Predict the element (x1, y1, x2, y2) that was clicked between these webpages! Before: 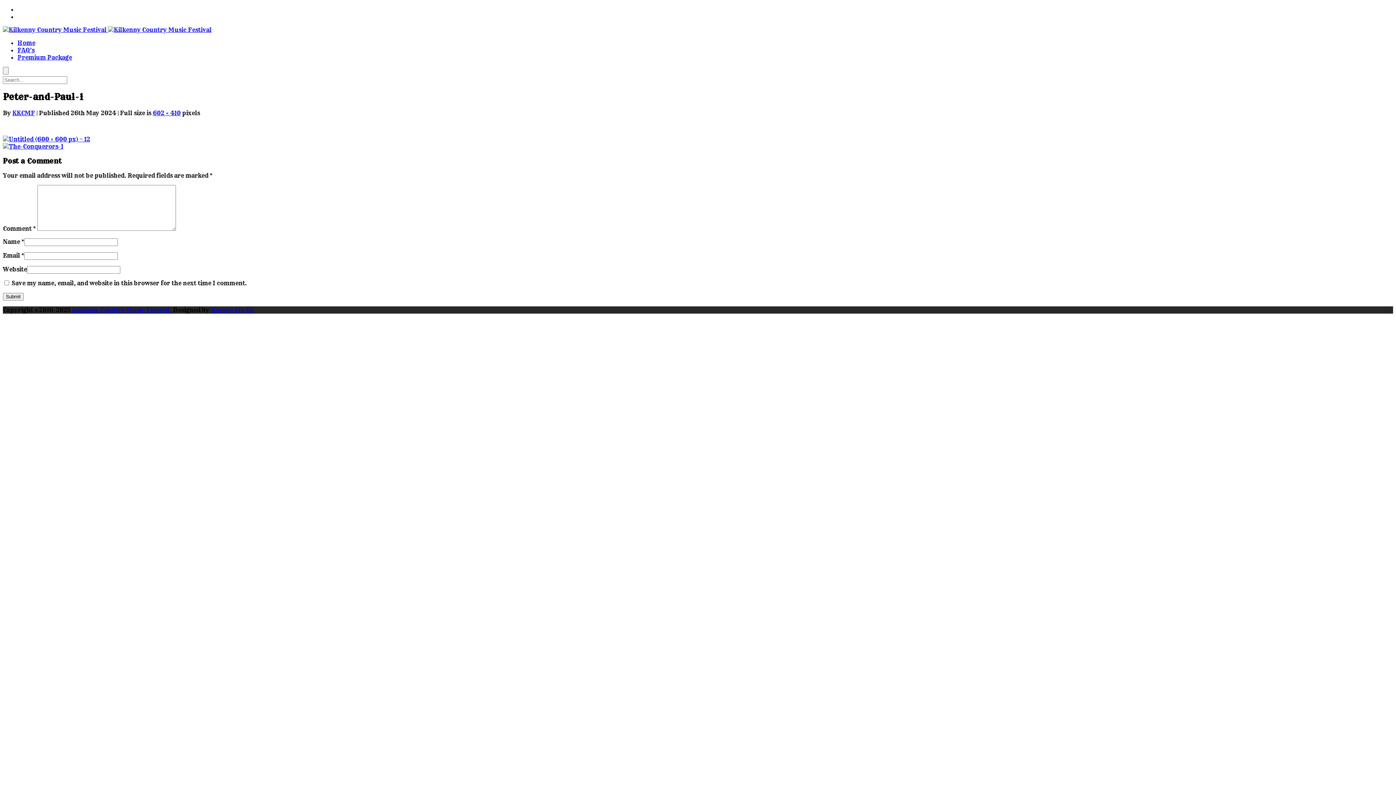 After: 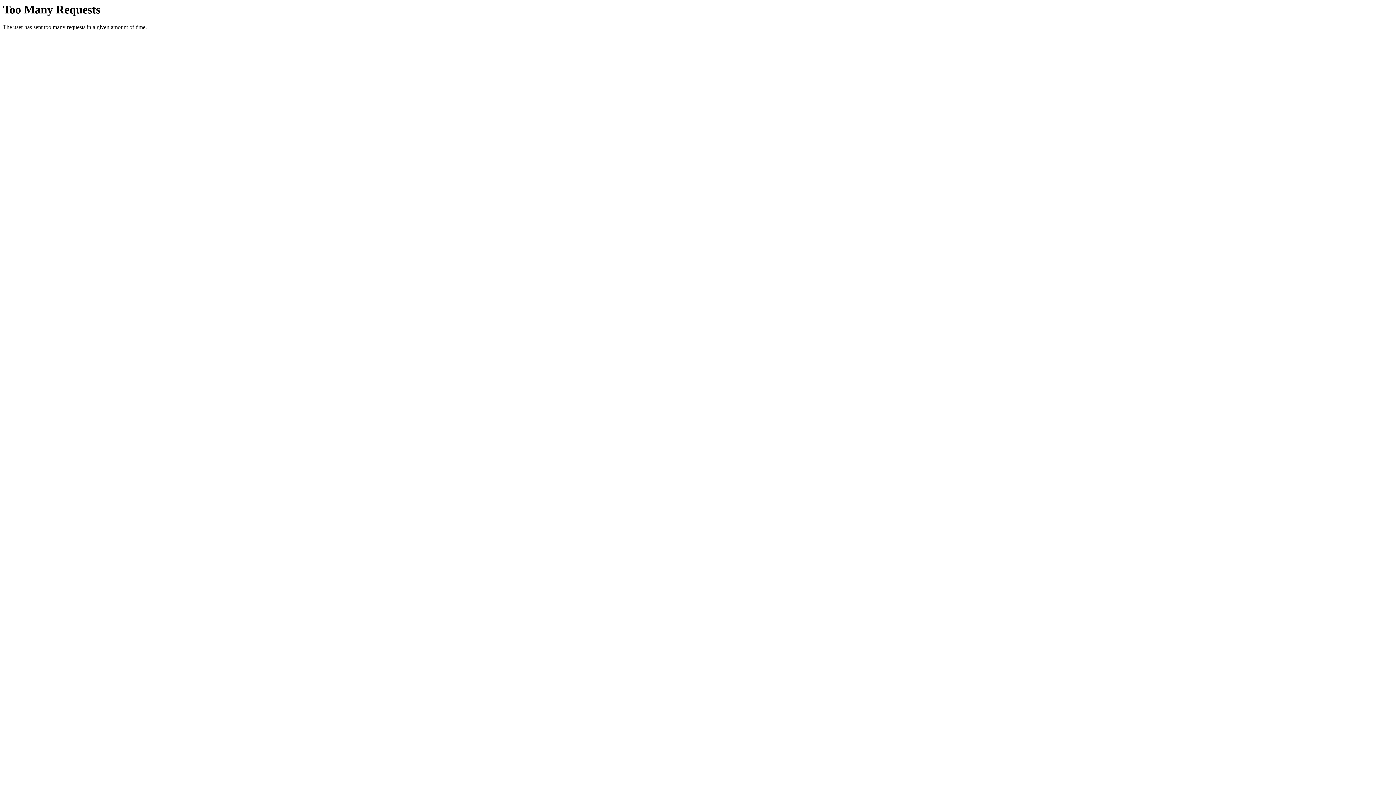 Action: label: Novaro Studio bbox: (210, 306, 253, 313)